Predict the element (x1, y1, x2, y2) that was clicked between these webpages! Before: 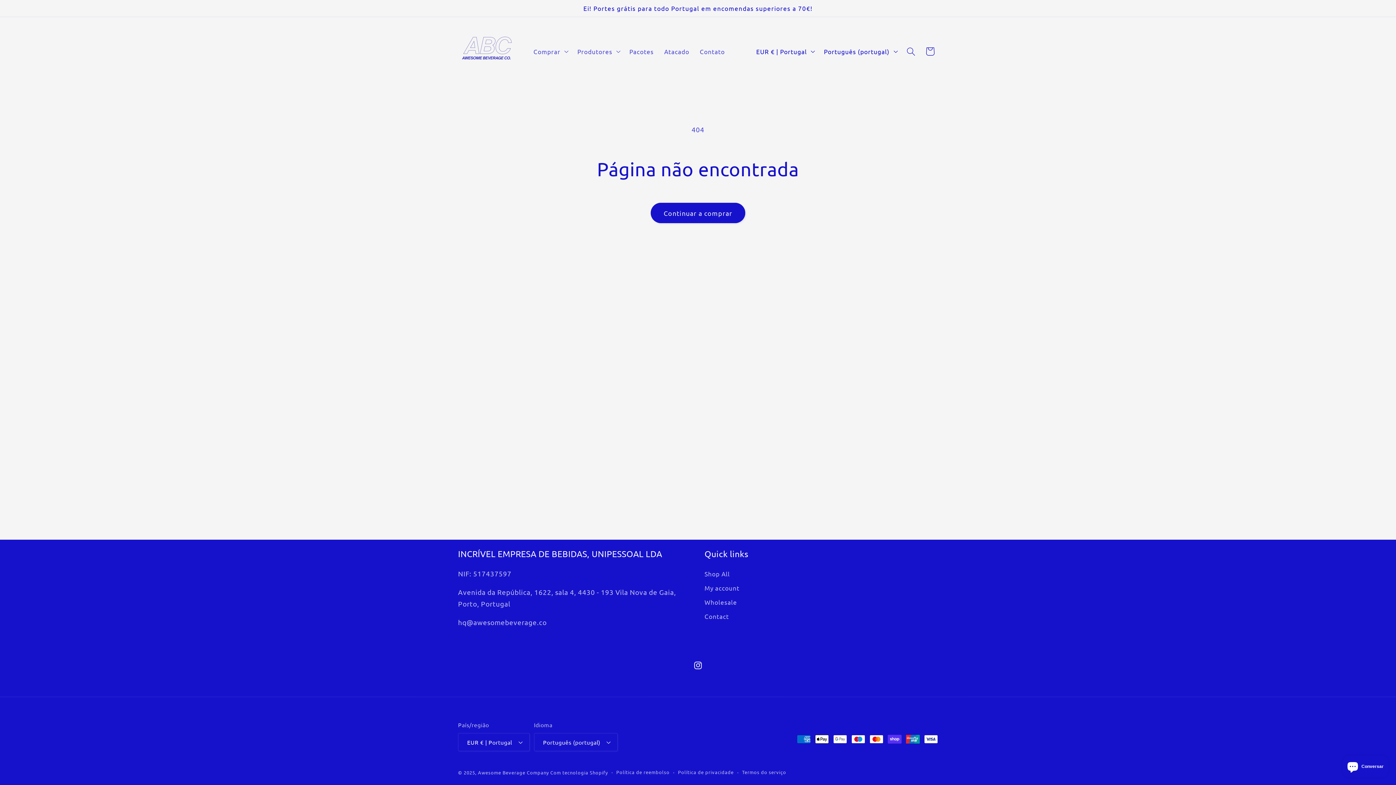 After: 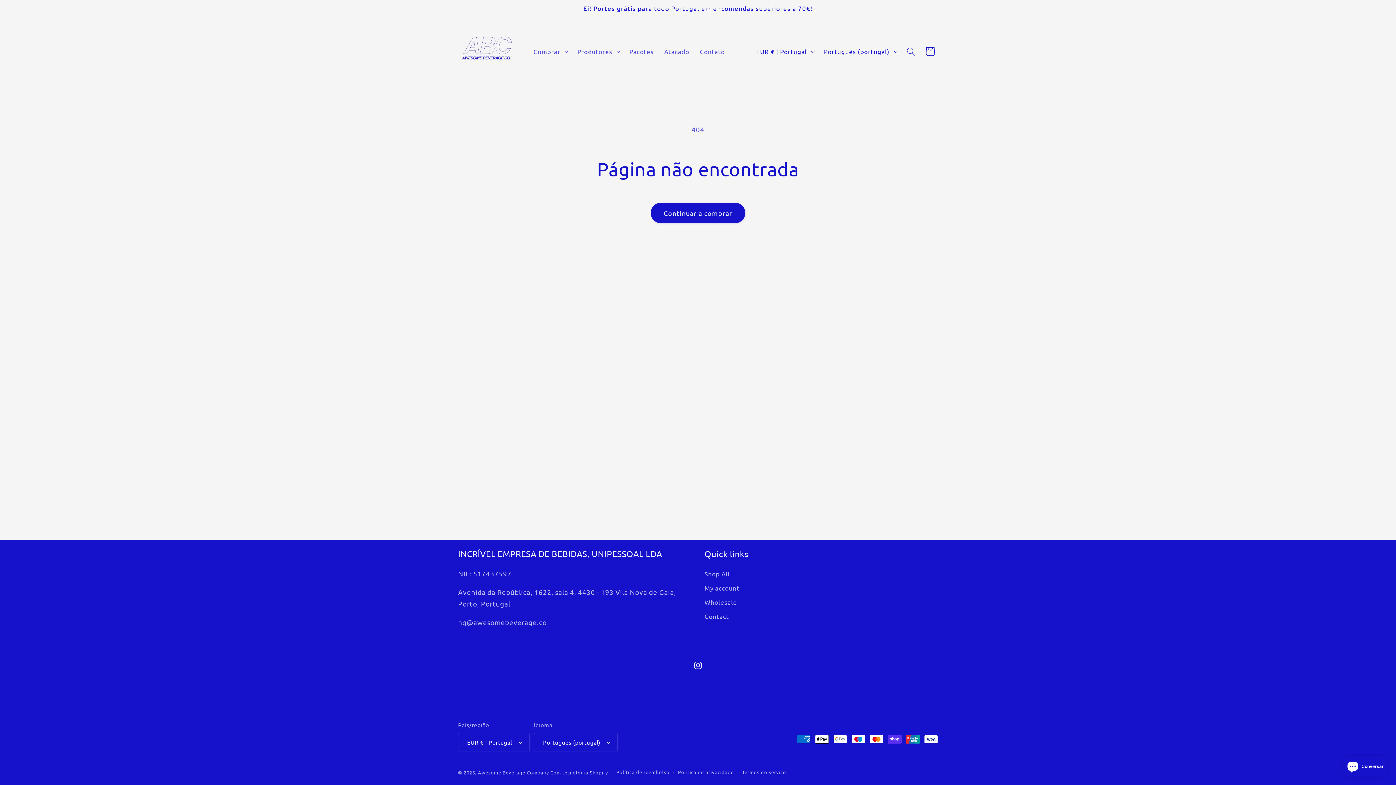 Action: label: Carrinho bbox: (920, 41, 939, 61)